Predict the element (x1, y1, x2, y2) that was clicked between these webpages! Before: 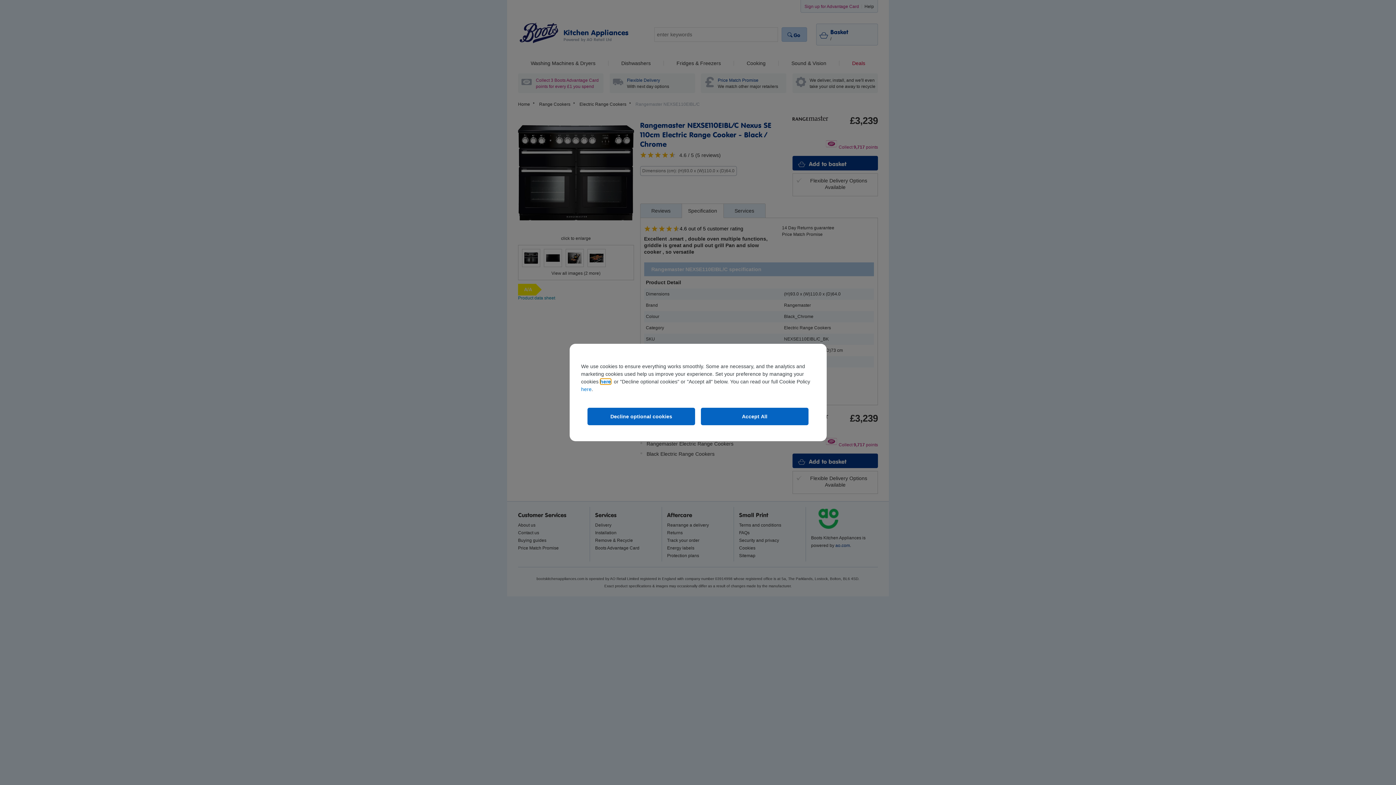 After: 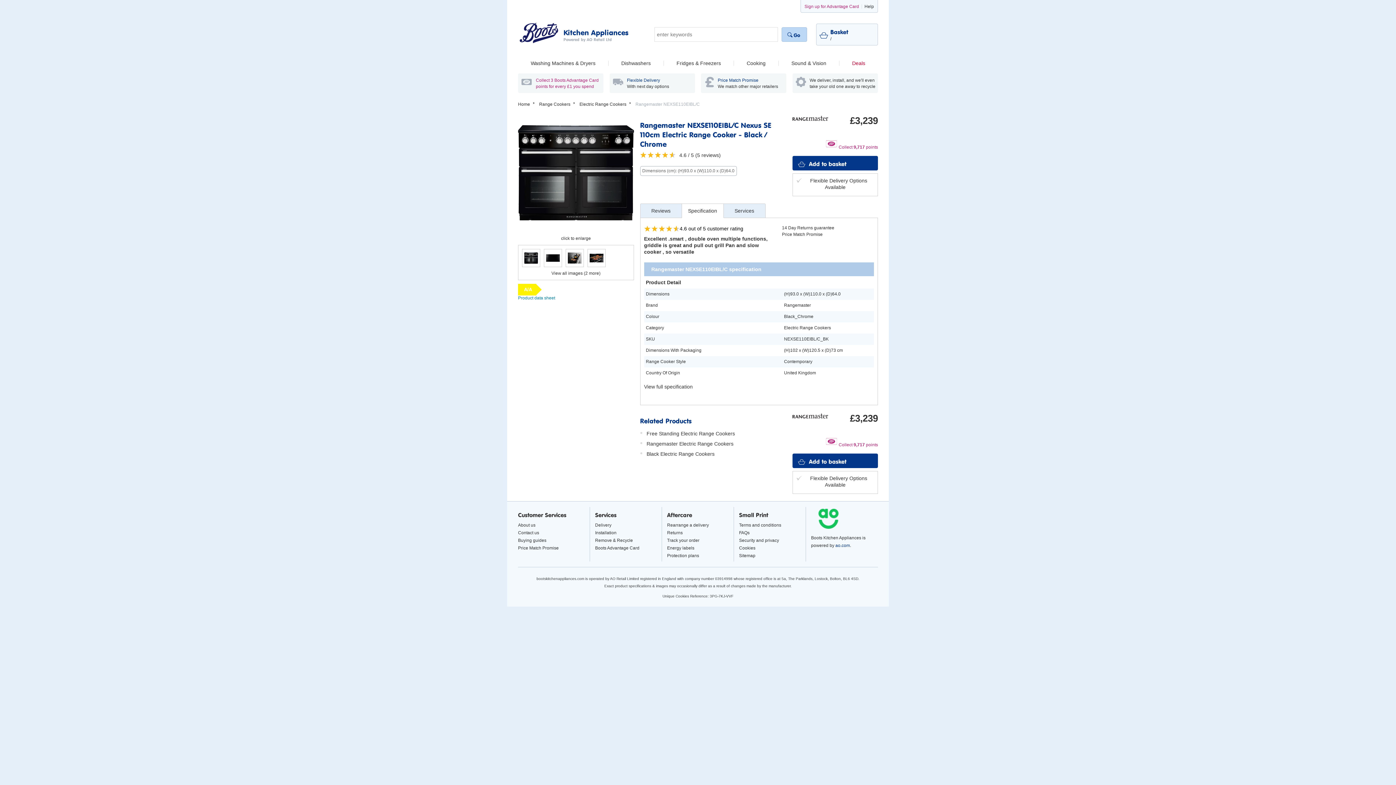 Action: label: Accept All bbox: (701, 408, 808, 425)